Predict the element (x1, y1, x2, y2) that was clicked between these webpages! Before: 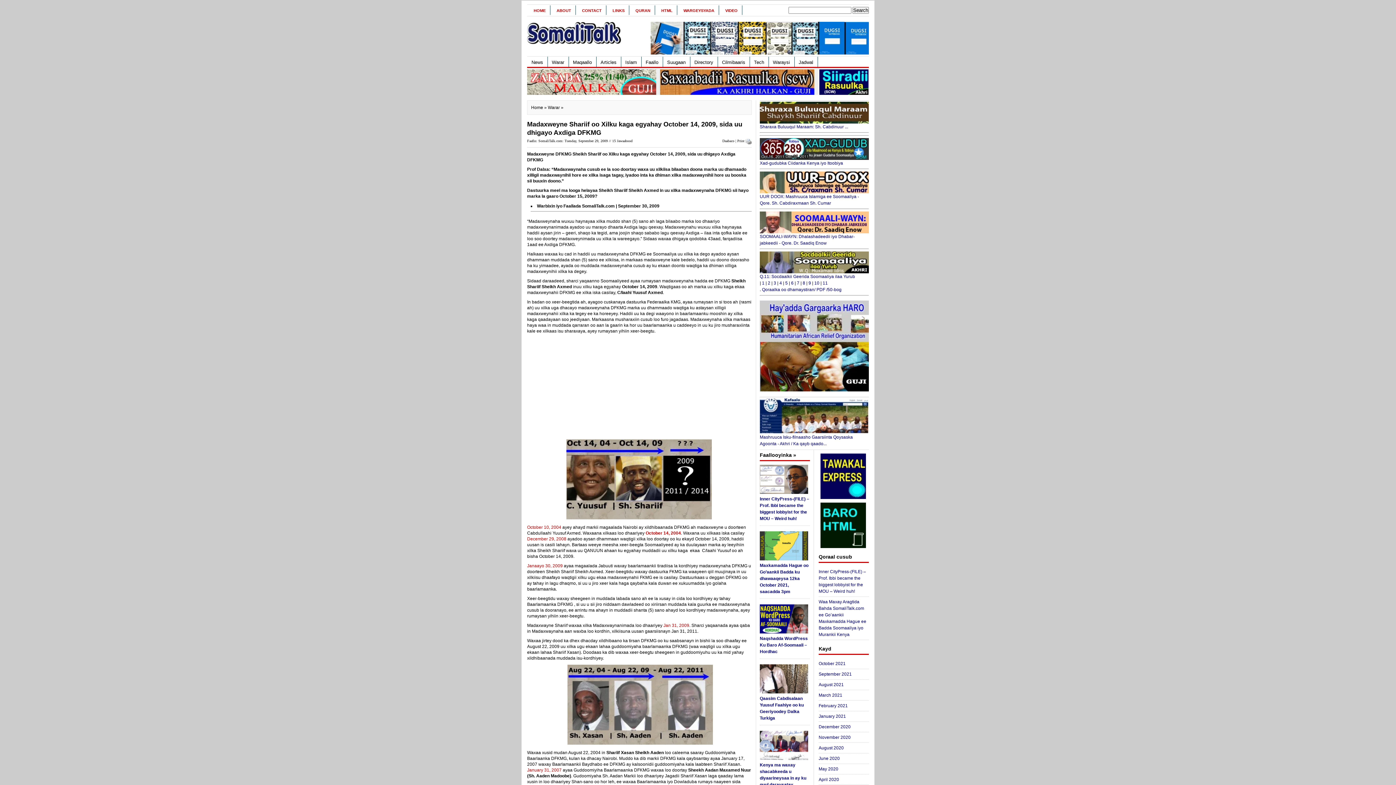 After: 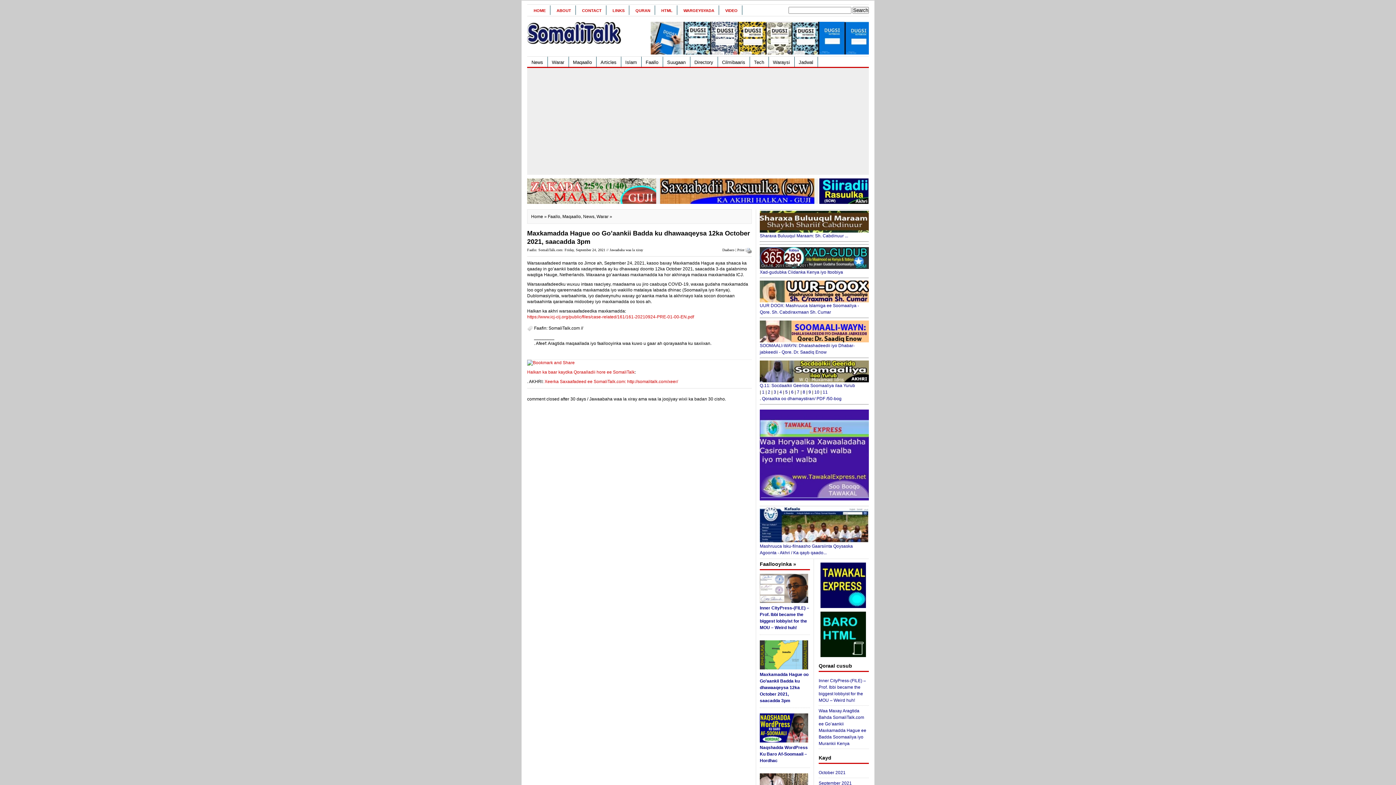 Action: bbox: (760, 556, 808, 561)